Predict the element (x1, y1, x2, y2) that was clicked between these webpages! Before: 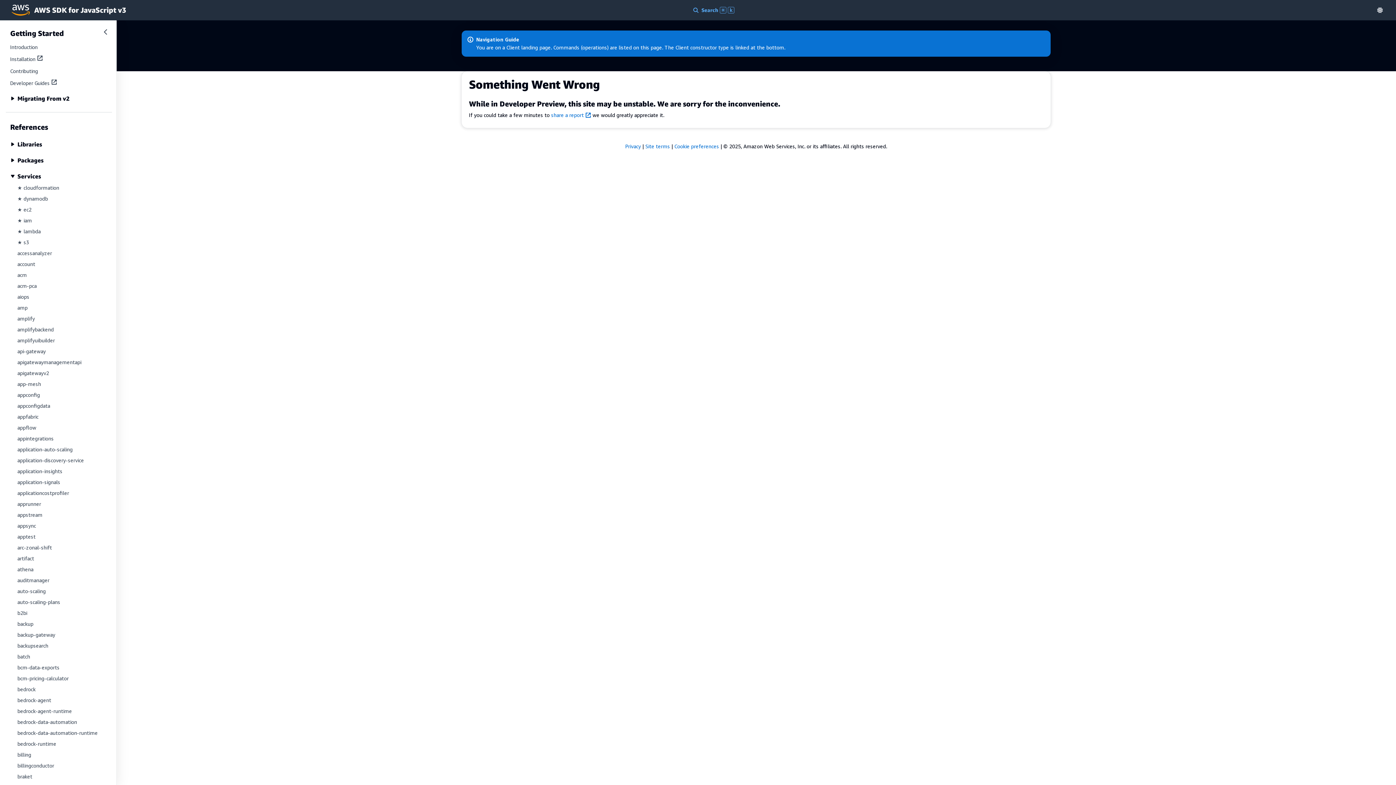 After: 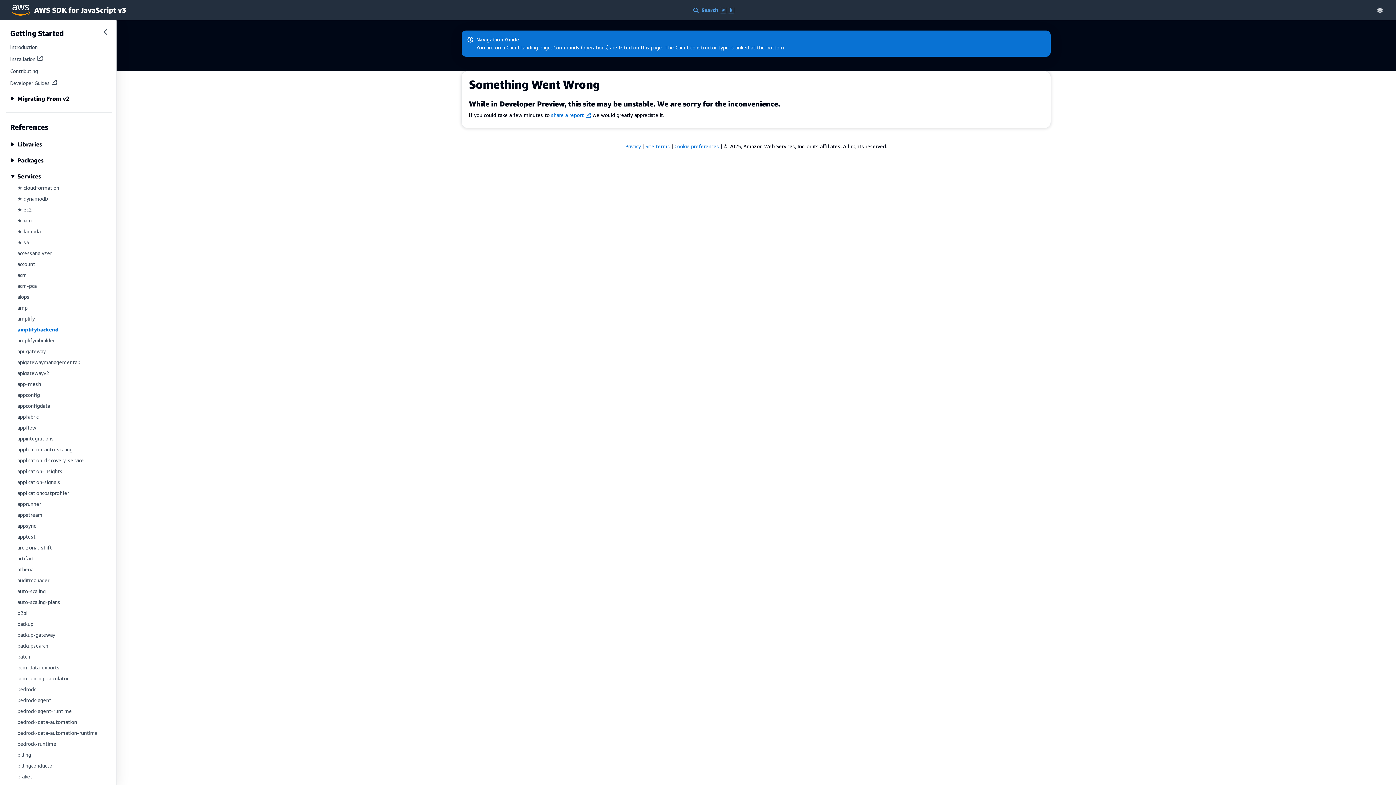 Action: bbox: (17, 326, 53, 332) label: amplifybackend